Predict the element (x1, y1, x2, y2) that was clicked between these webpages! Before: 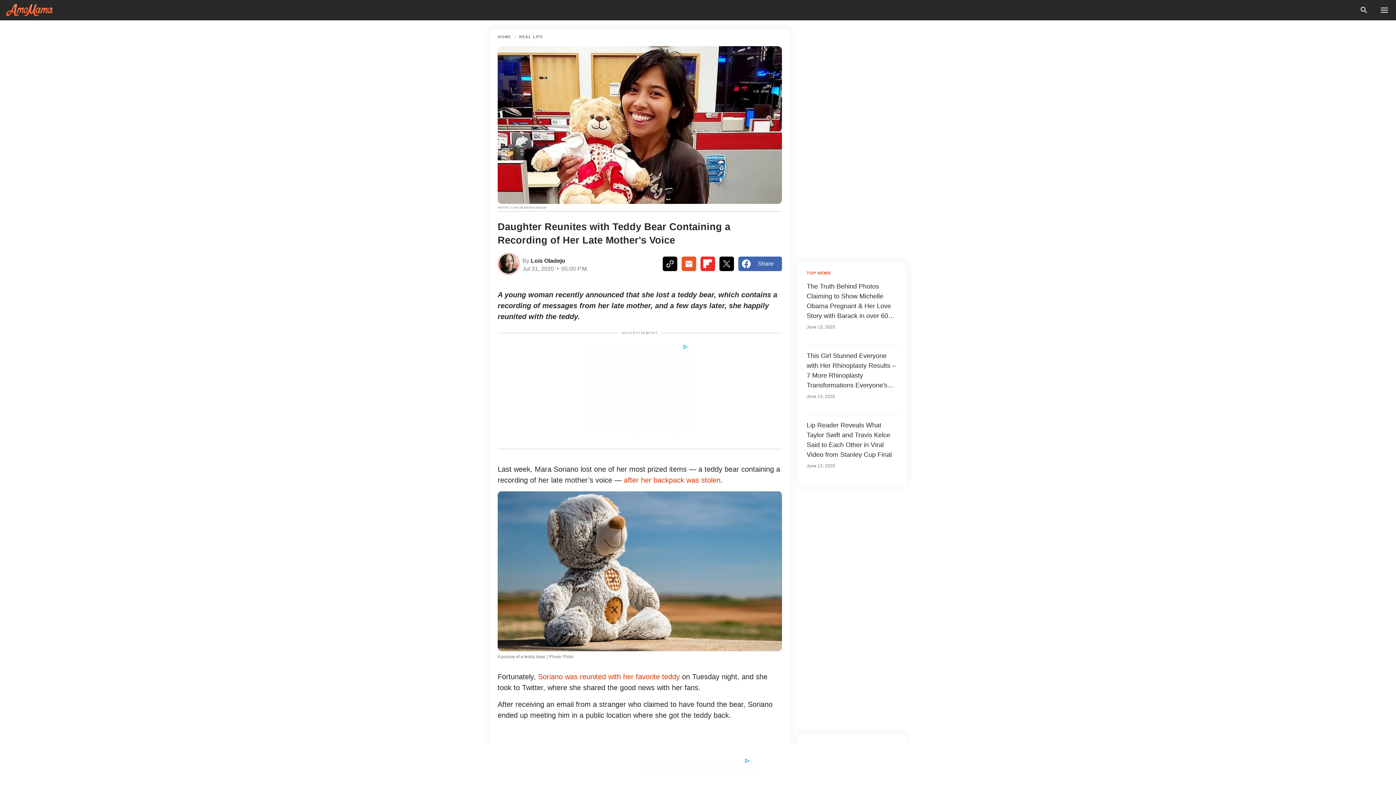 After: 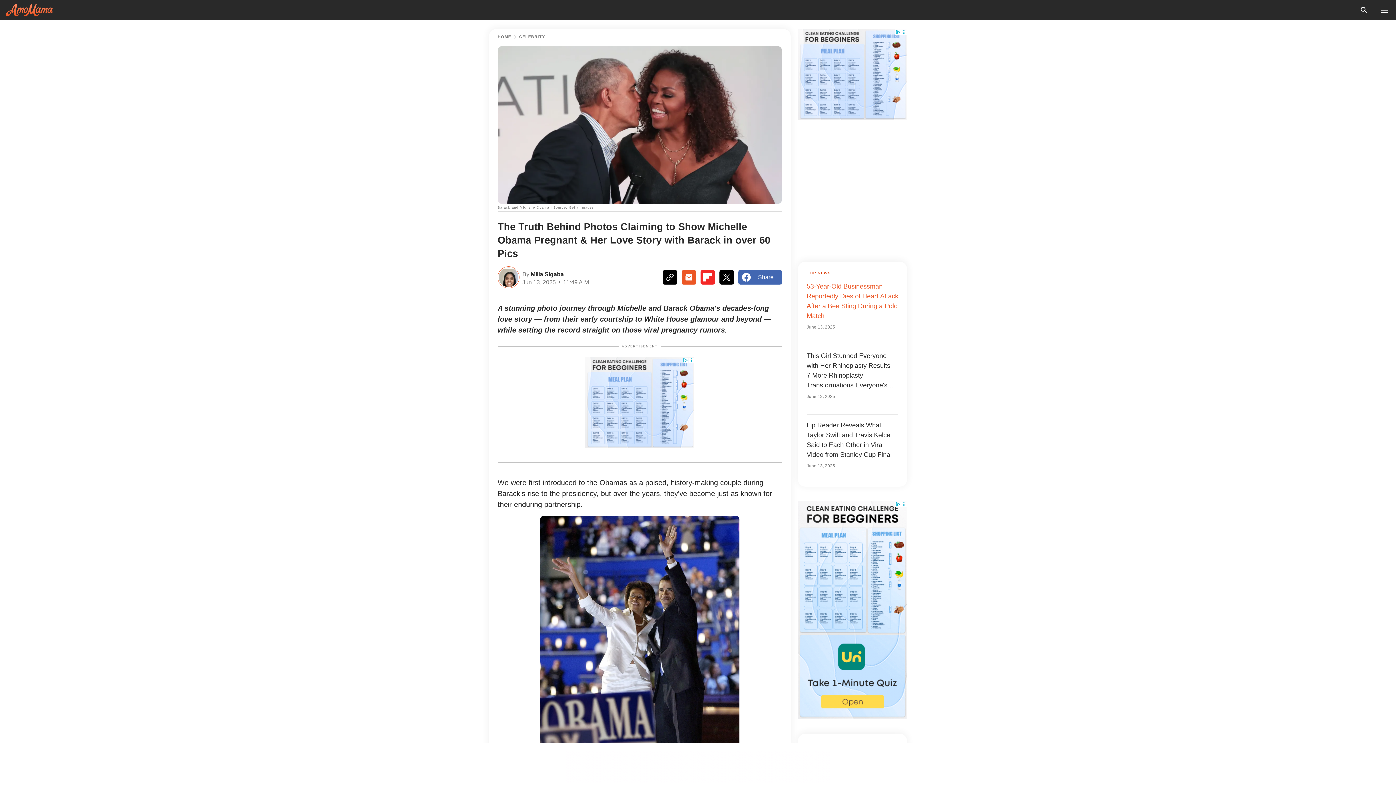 Action: bbox: (806, 281, 898, 330) label: The Truth Behind Photos Claiming to Show Michelle Obama Pregnant & Her Love Story with Barack in over 60 Pics

June 13, 2025